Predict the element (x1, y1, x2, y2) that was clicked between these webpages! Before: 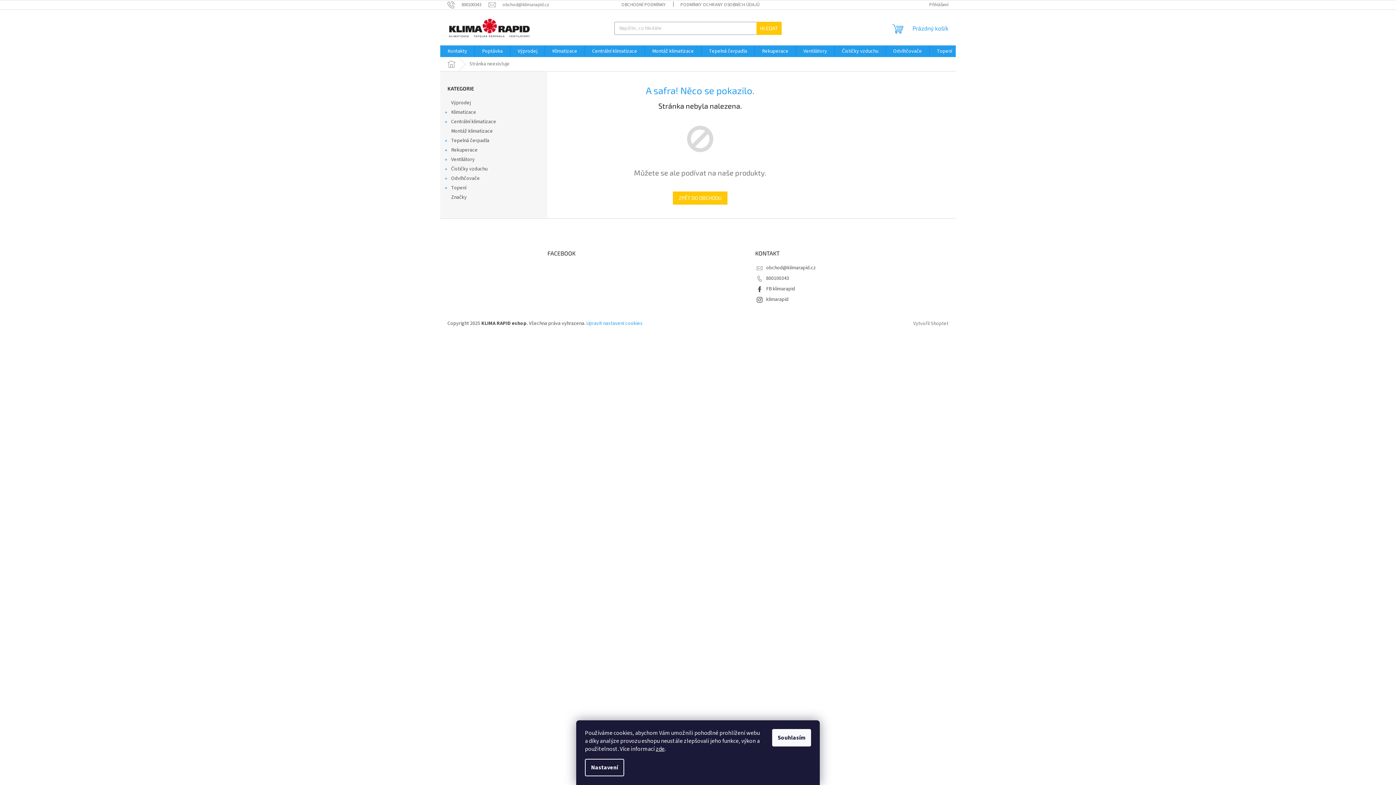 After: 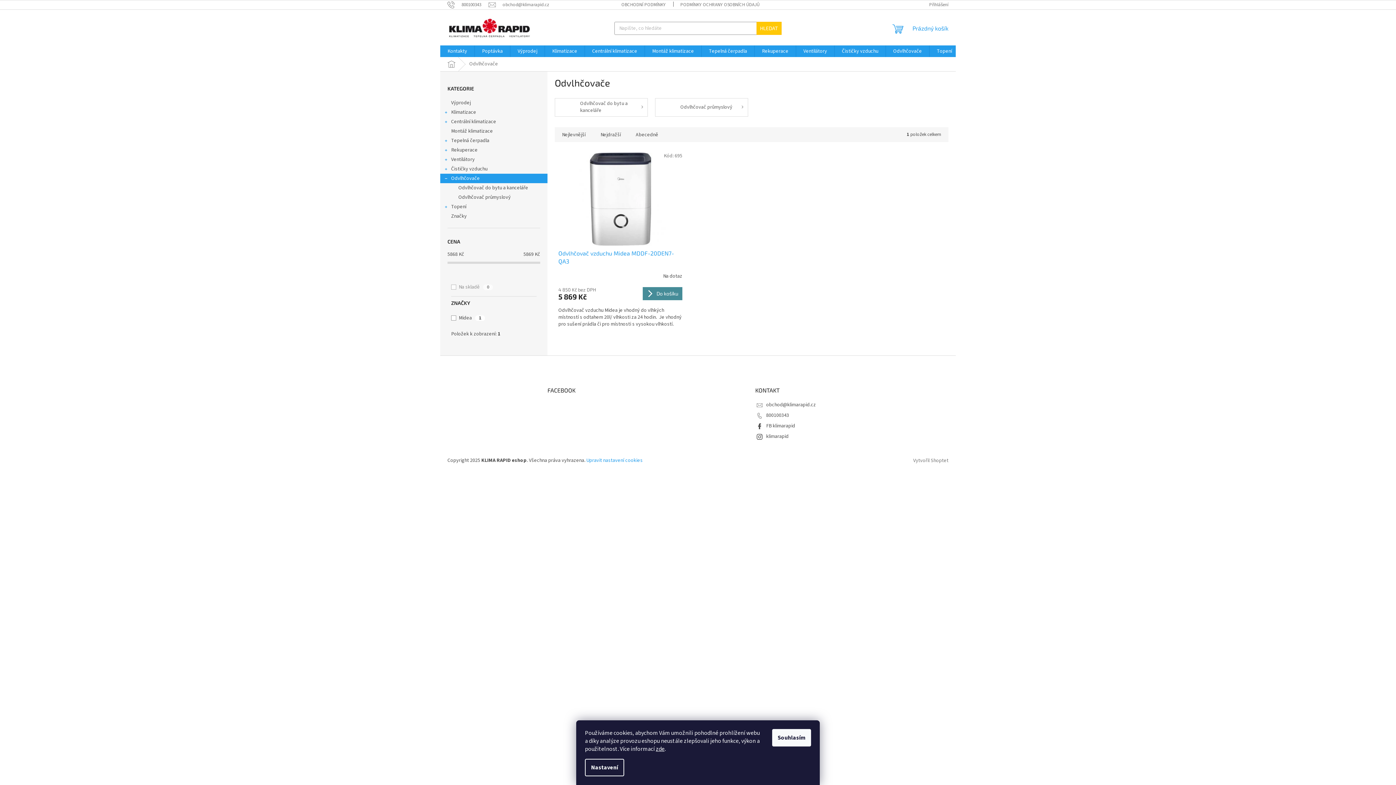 Action: label: Odvlhčovače bbox: (886, 45, 929, 57)